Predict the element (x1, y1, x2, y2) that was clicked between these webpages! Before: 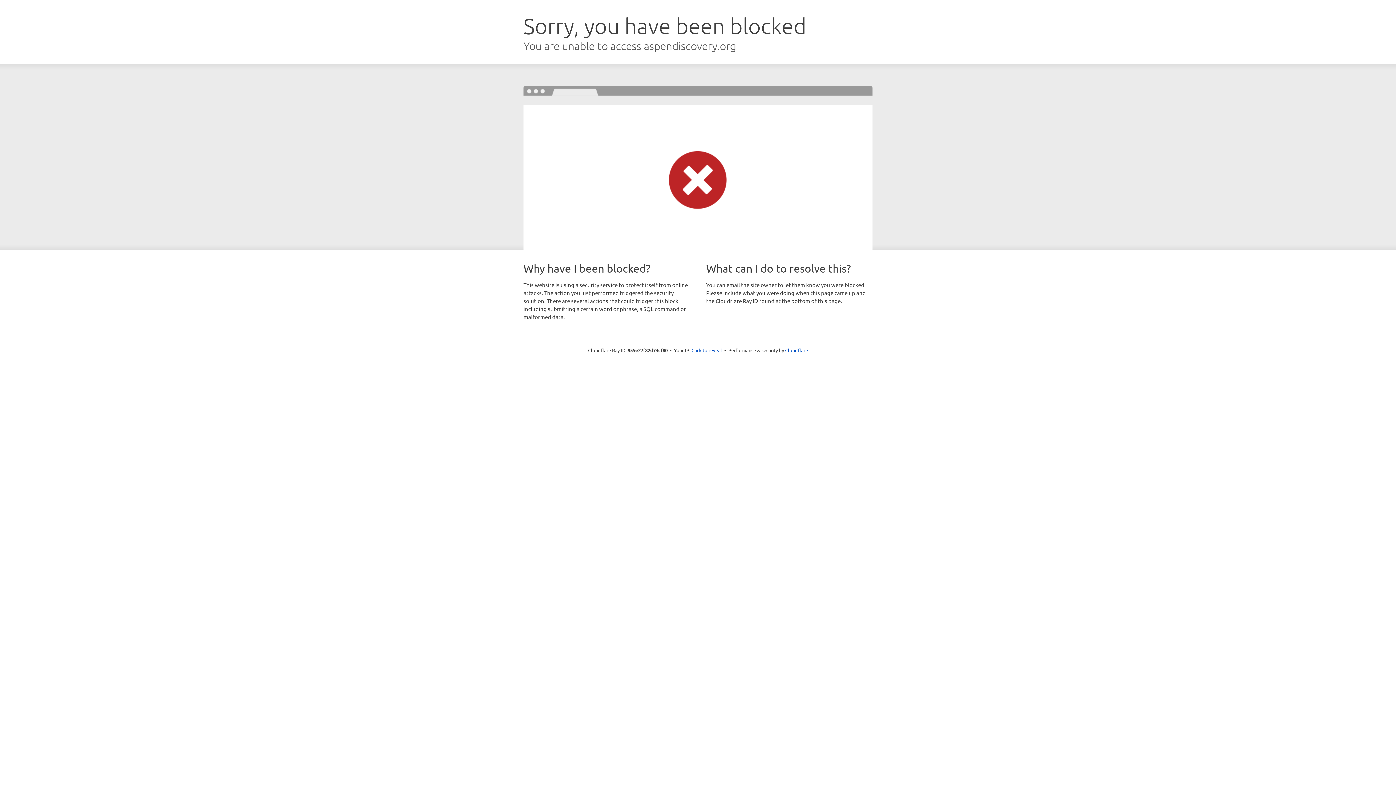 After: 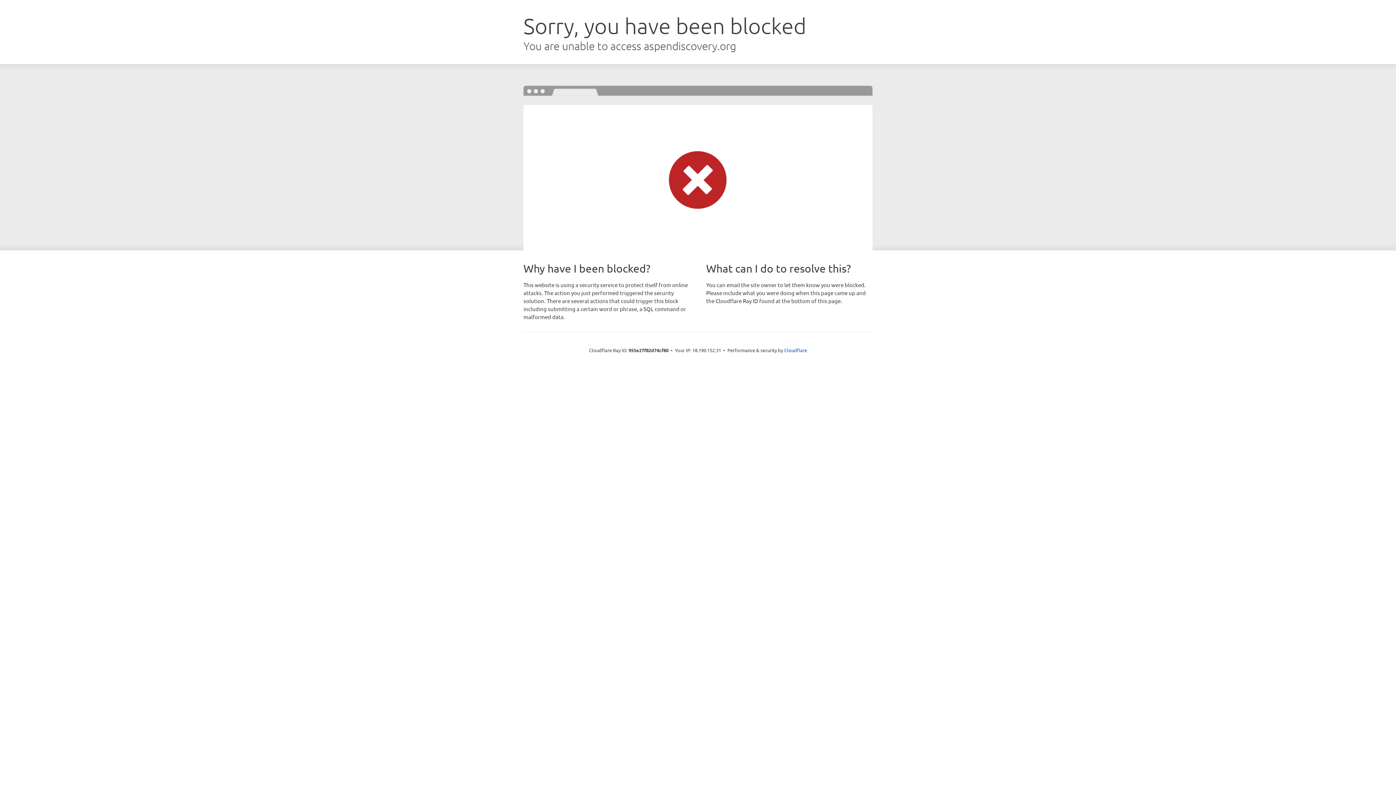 Action: label: Click to reveal bbox: (691, 346, 722, 353)